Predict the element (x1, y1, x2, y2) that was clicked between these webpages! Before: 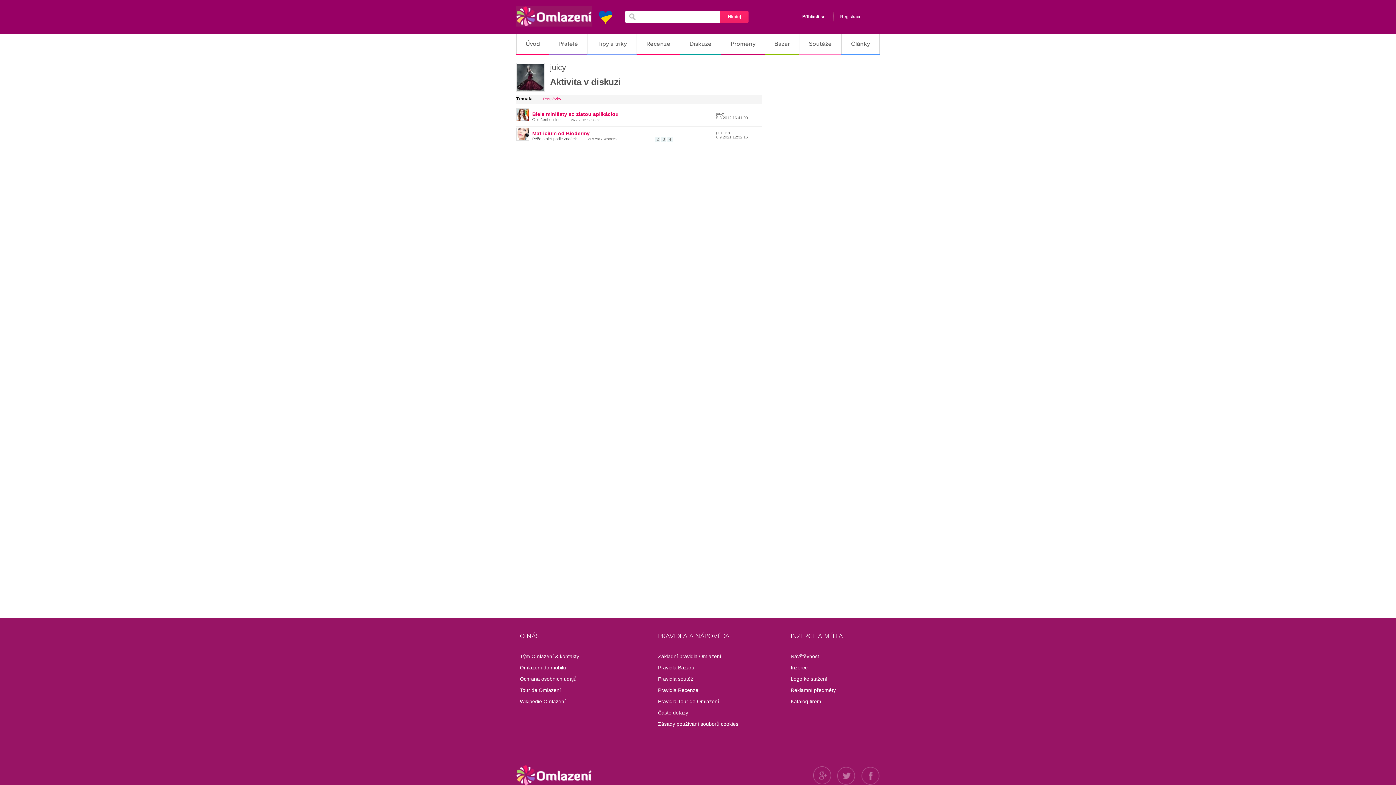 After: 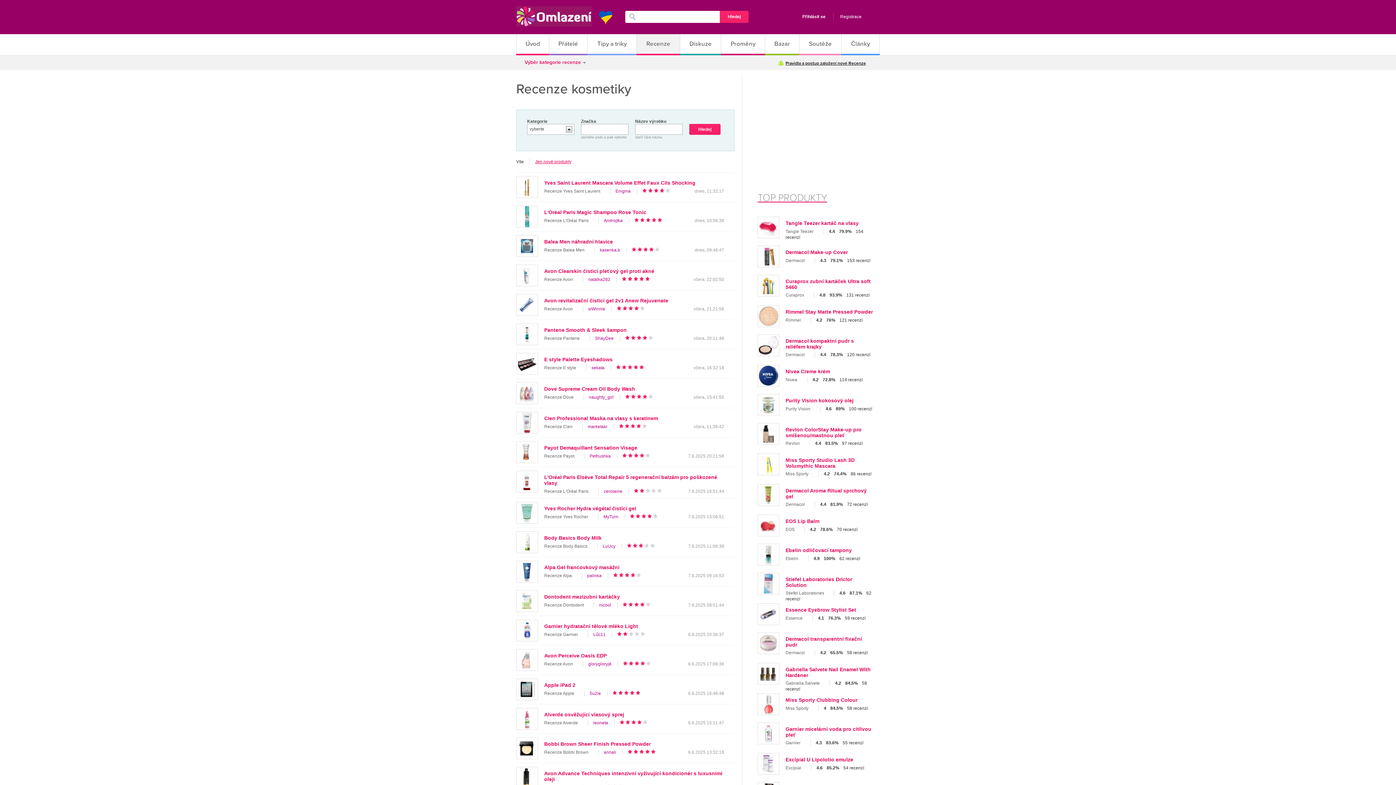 Action: bbox: (636, 34, 680, 55) label: Recenze